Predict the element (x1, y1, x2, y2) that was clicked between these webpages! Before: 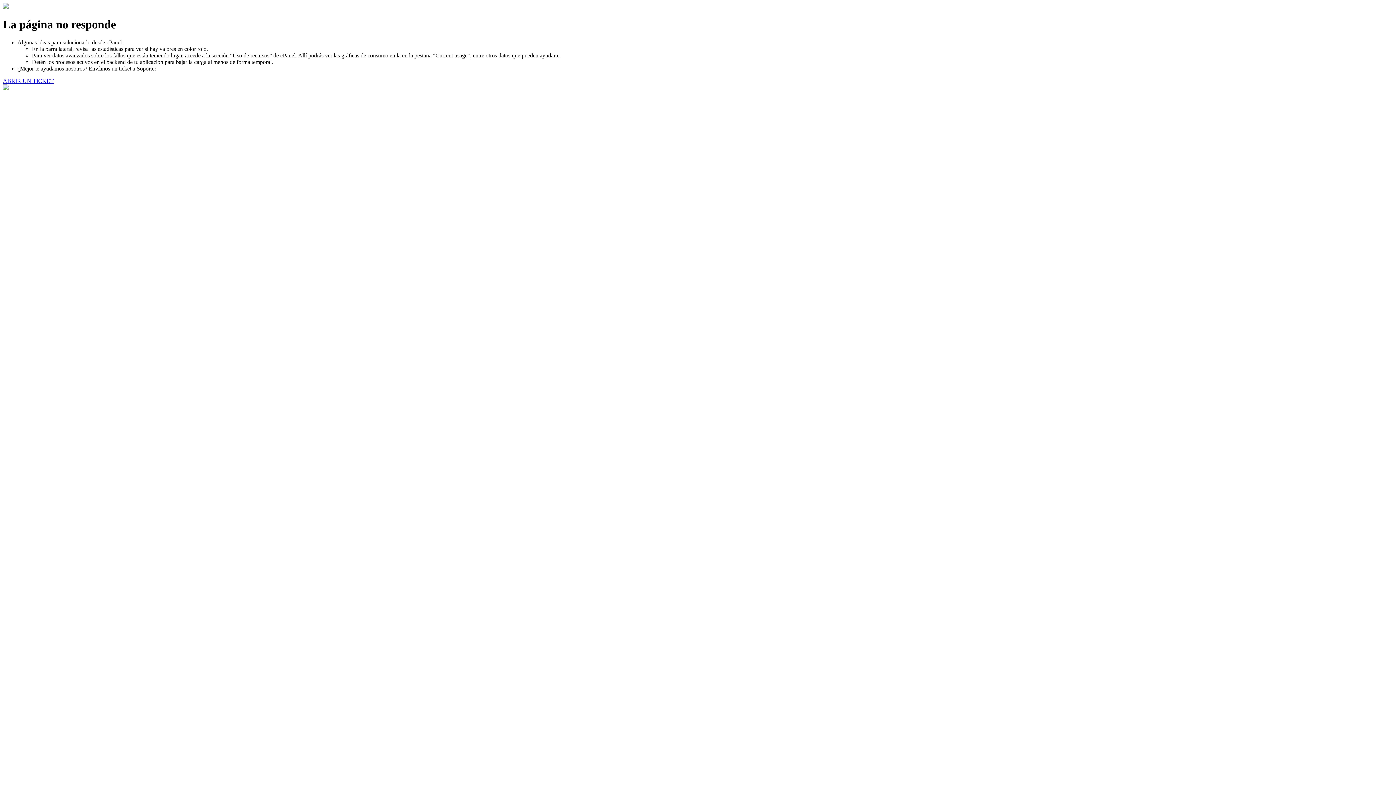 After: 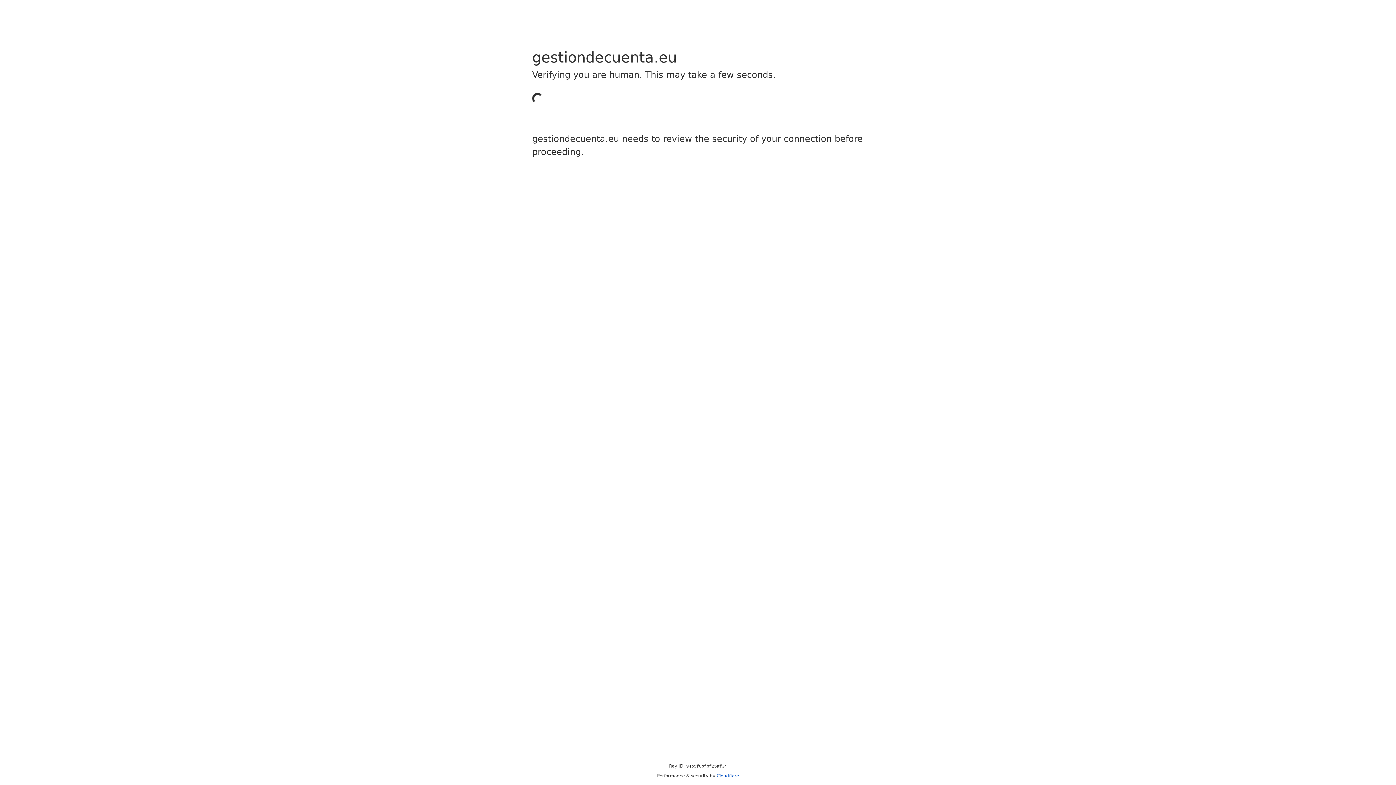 Action: bbox: (2, 77, 53, 83) label: ABRIR UN TICKET